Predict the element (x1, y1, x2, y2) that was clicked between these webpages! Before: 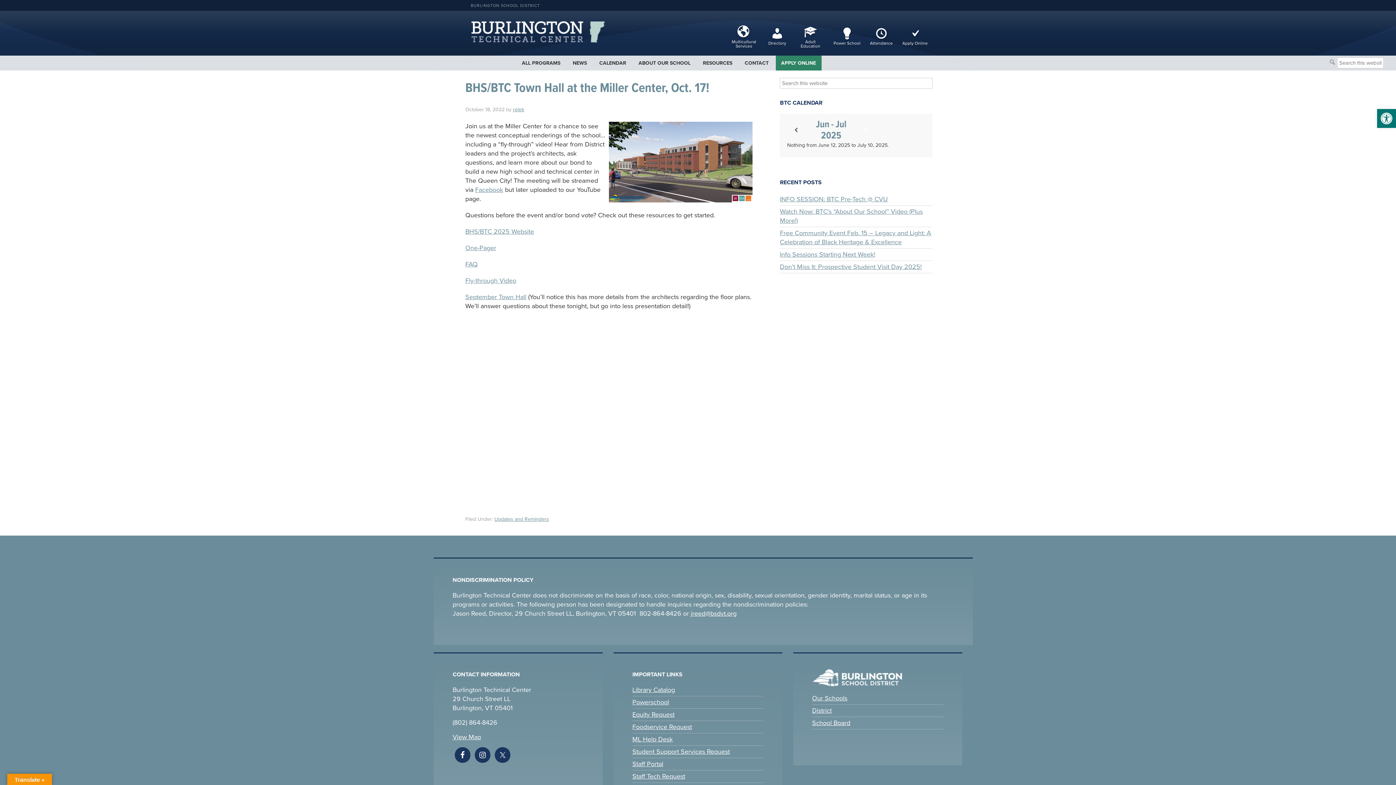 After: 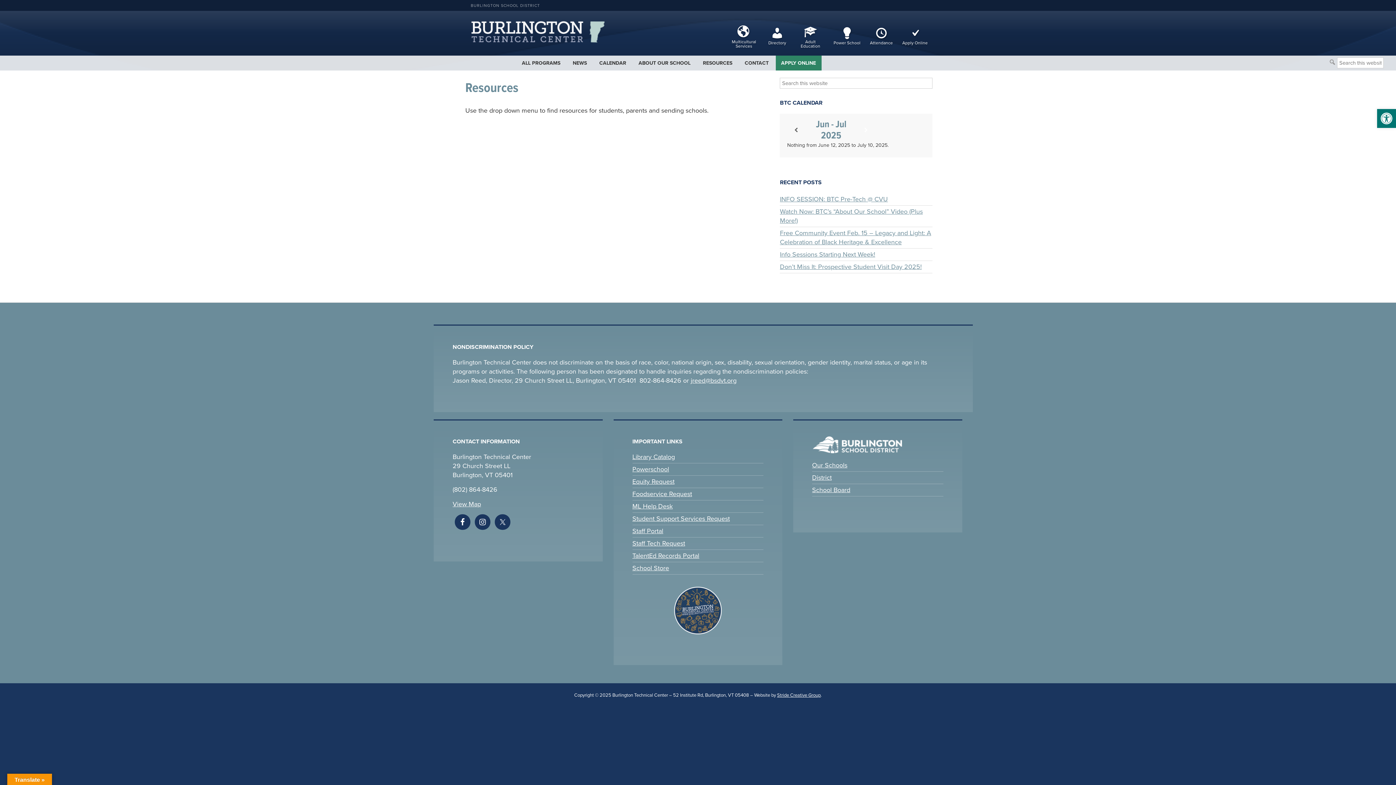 Action: label: RESOURCES bbox: (697, 55, 738, 70)